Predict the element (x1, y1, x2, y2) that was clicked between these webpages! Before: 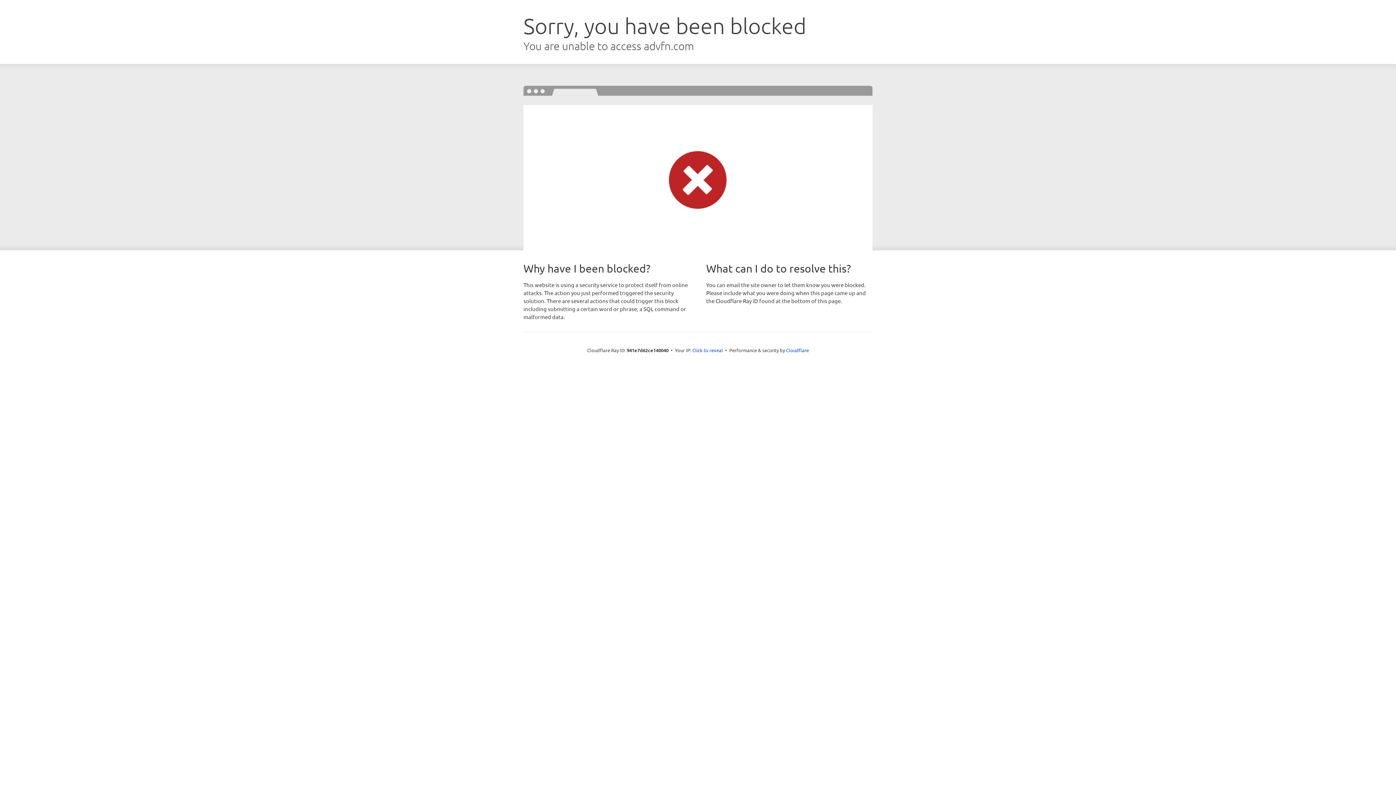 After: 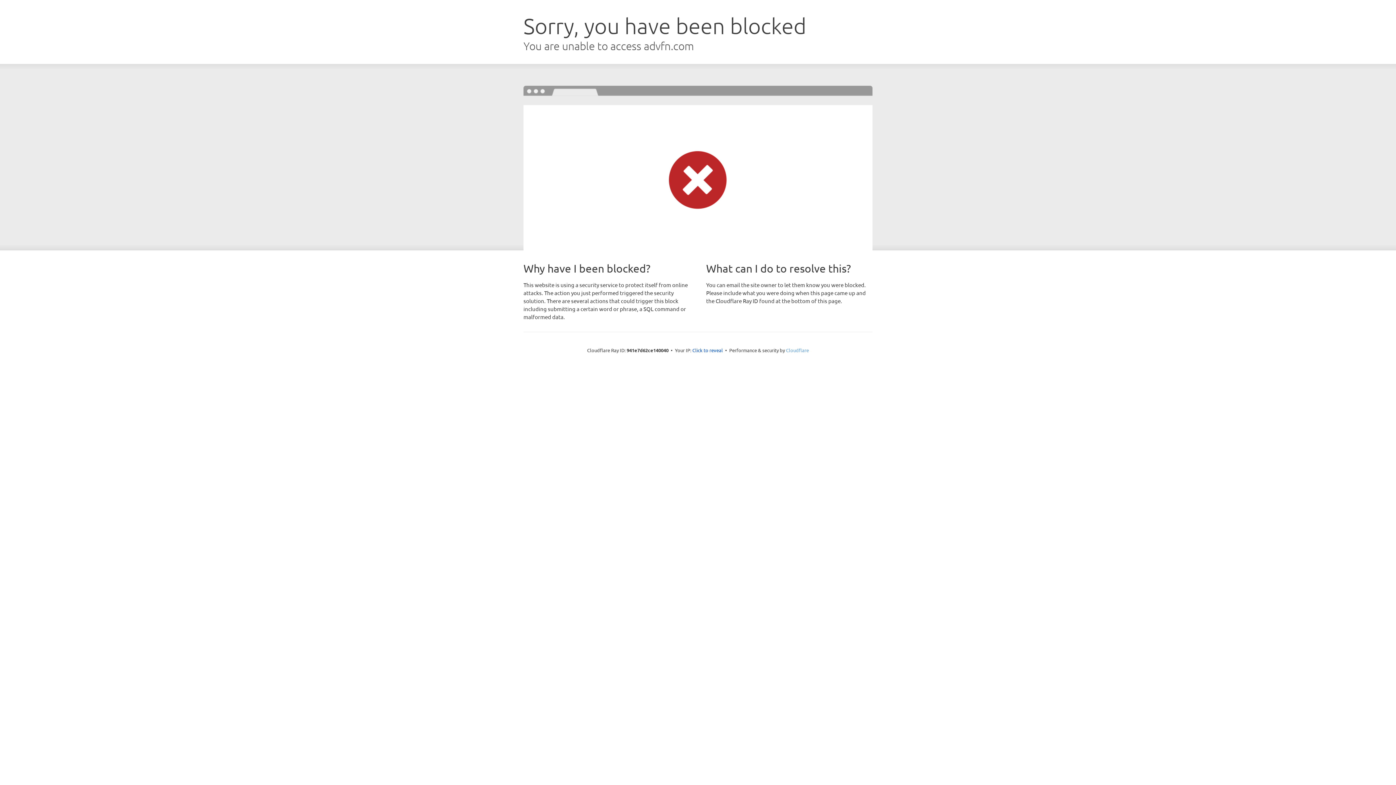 Action: label: Cloudflare bbox: (786, 347, 809, 353)